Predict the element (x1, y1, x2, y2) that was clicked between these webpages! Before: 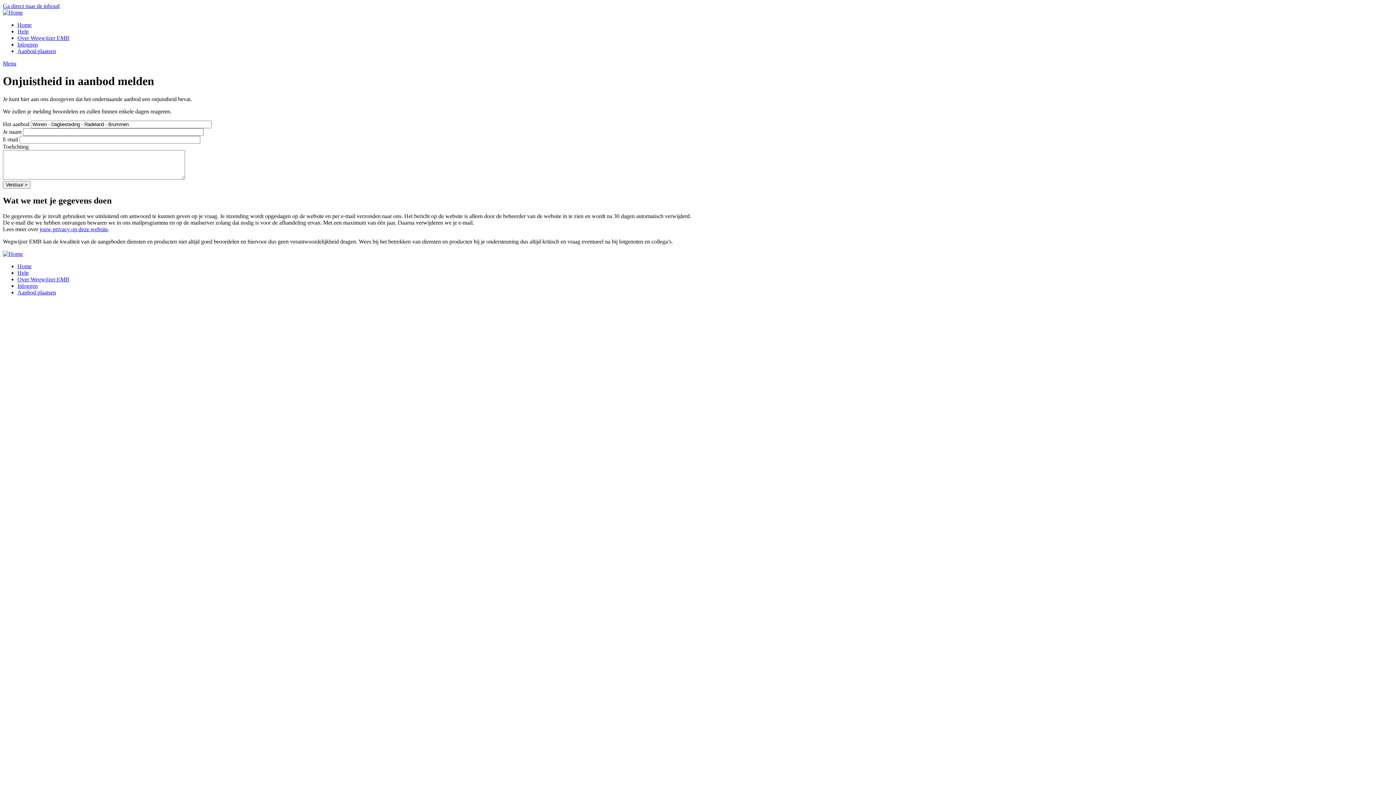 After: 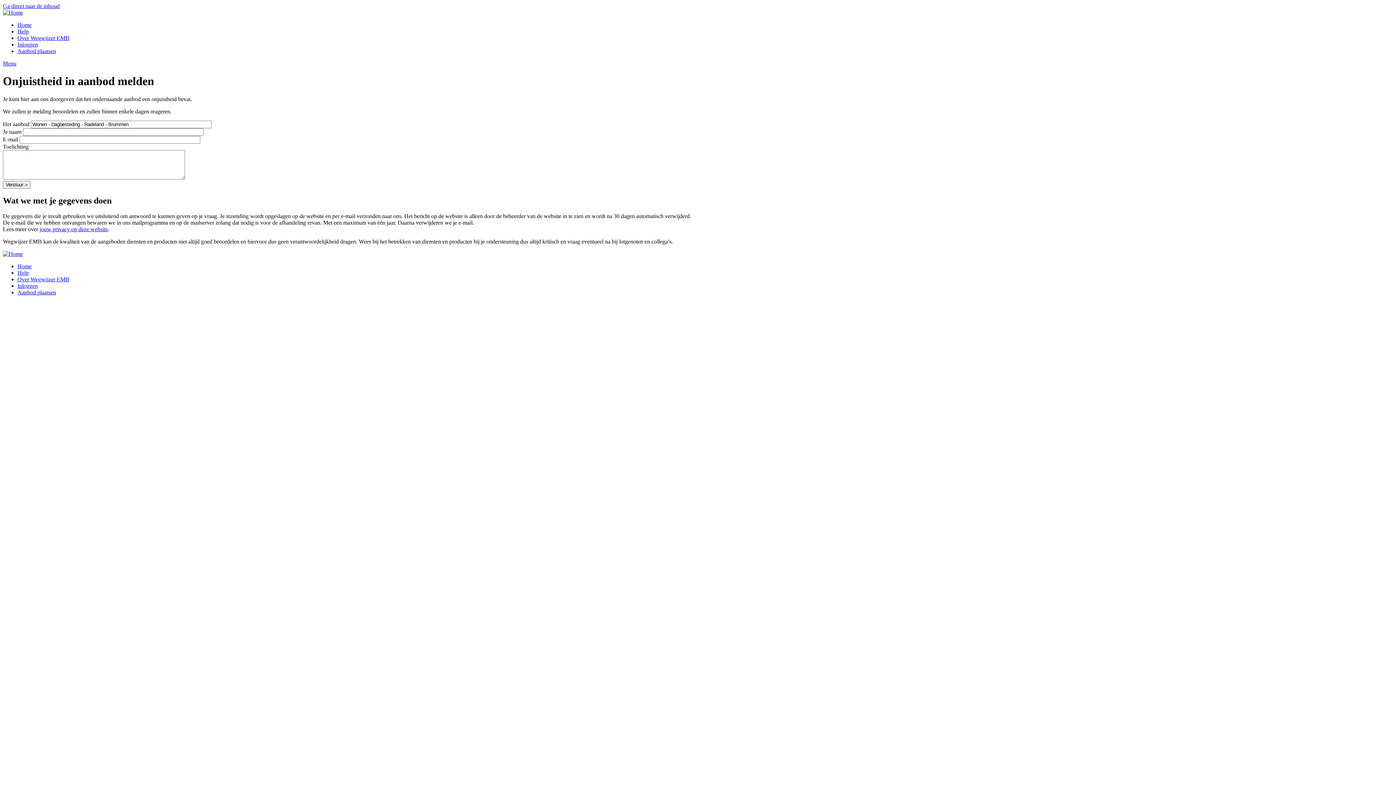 Action: label: Menu bbox: (2, 60, 16, 66)